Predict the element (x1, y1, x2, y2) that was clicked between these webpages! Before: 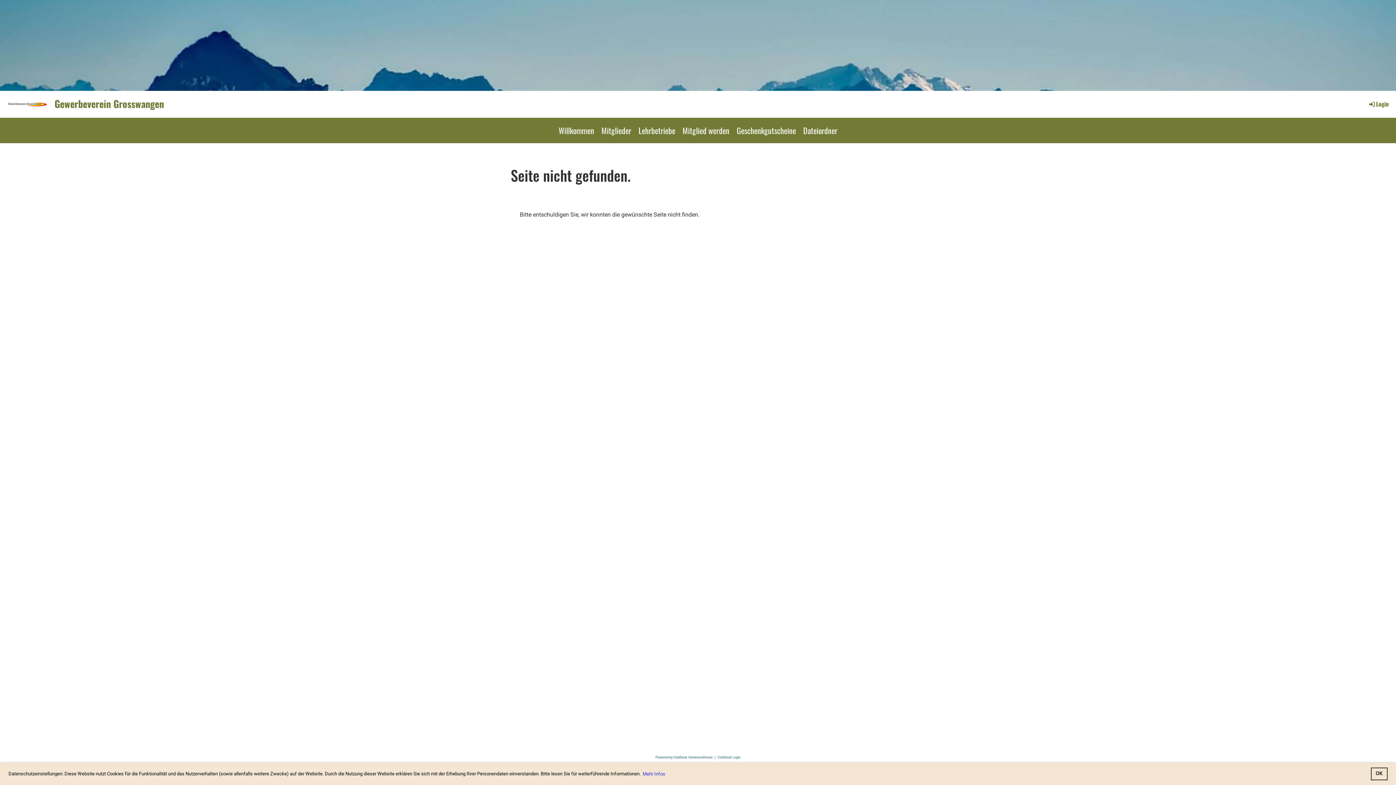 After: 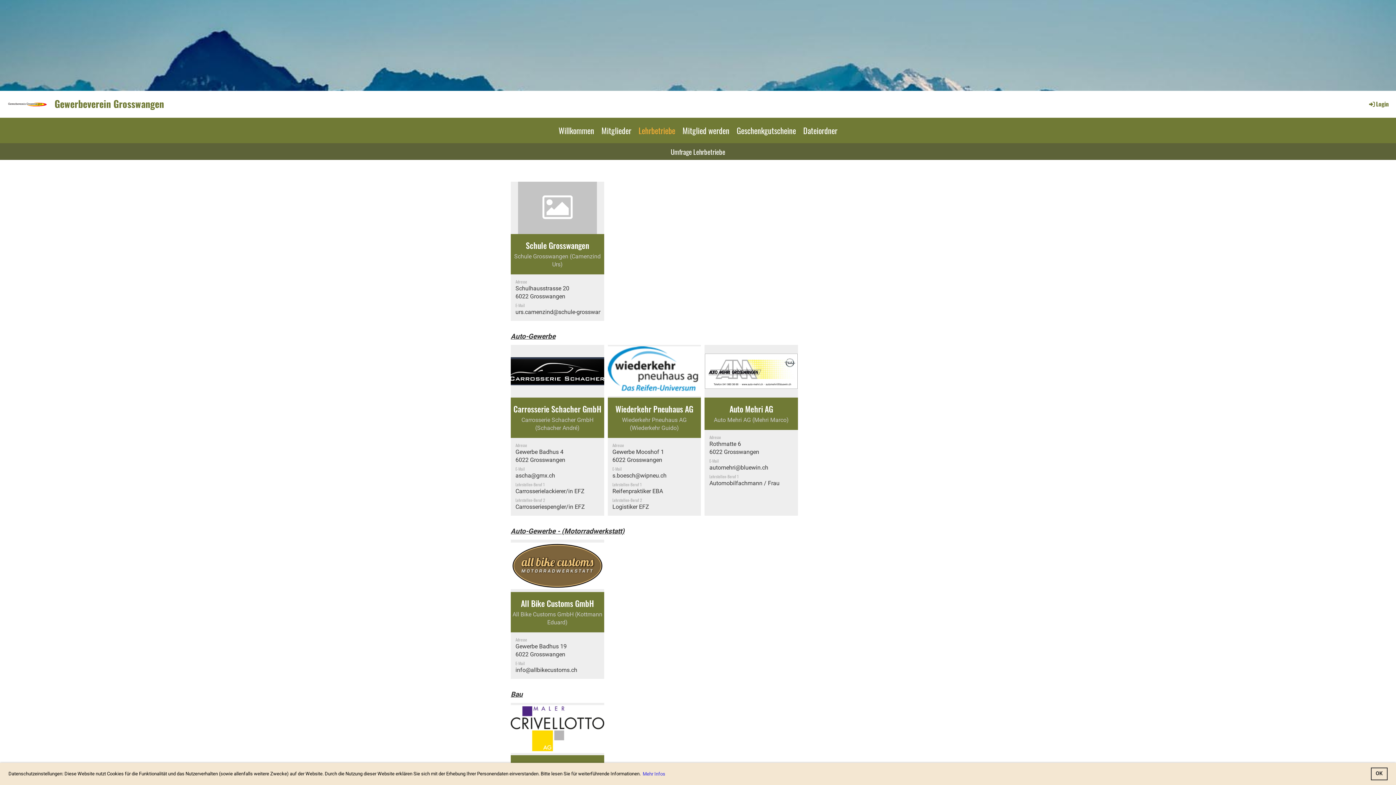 Action: bbox: (635, 117, 679, 143) label: Lehrbetriebe